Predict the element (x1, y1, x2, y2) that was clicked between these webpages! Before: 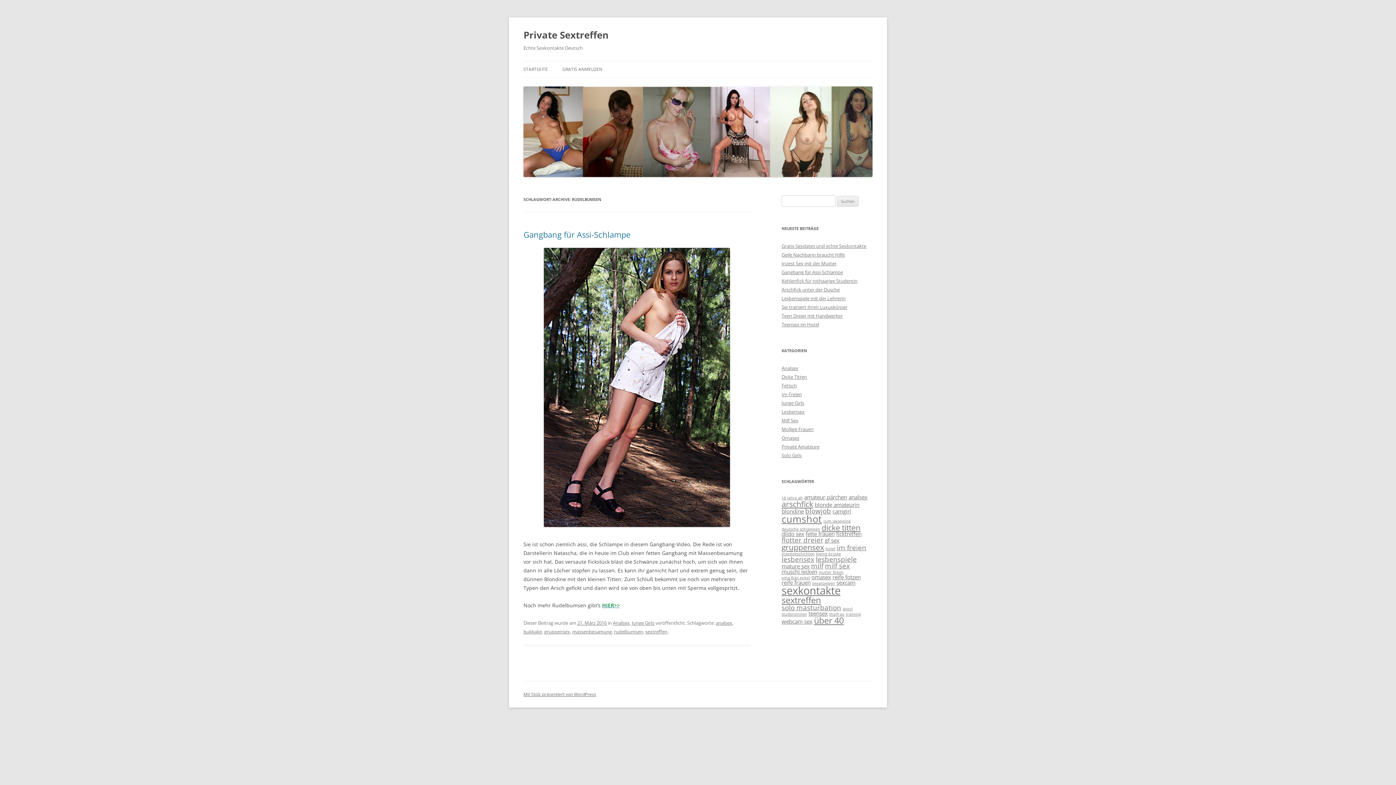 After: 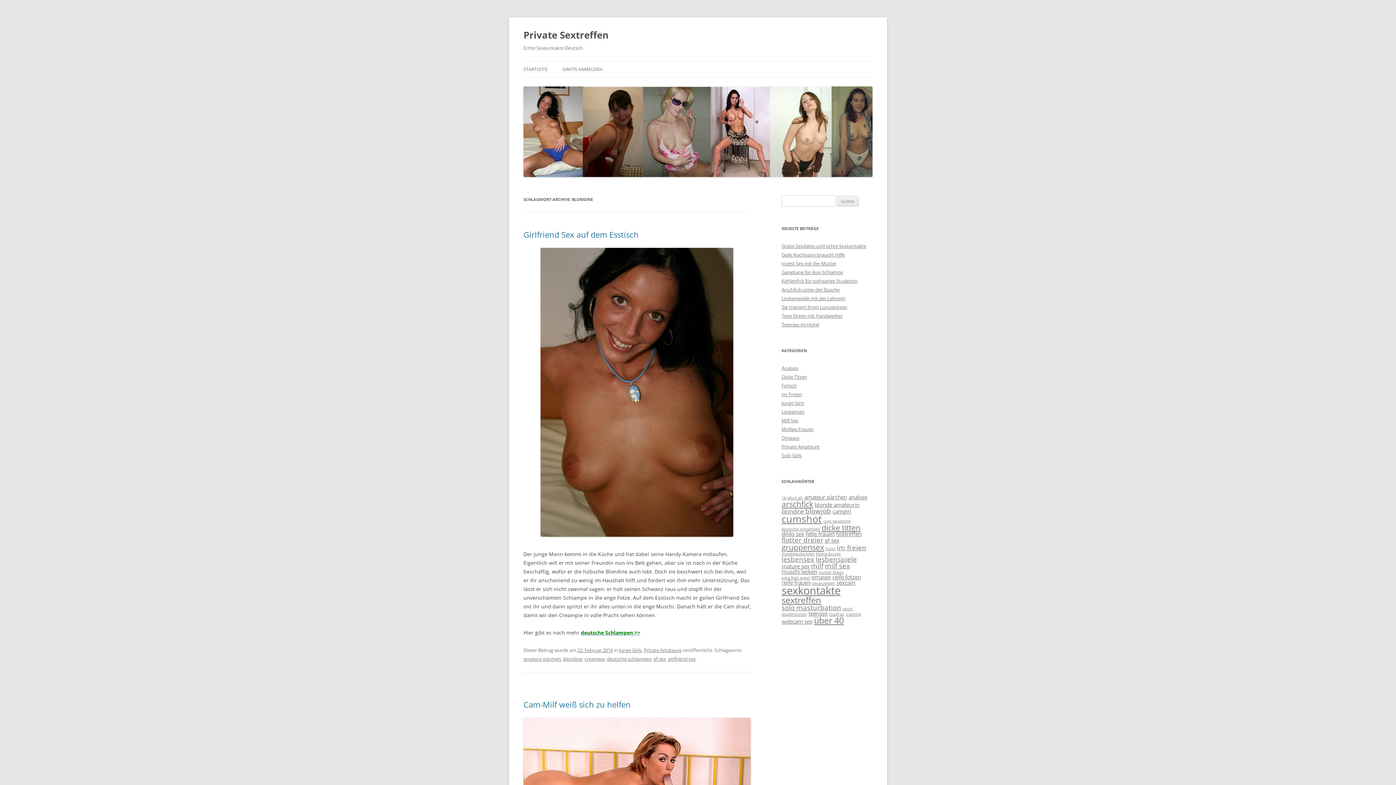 Action: label: blondine (2 Einträge) bbox: (781, 507, 804, 515)